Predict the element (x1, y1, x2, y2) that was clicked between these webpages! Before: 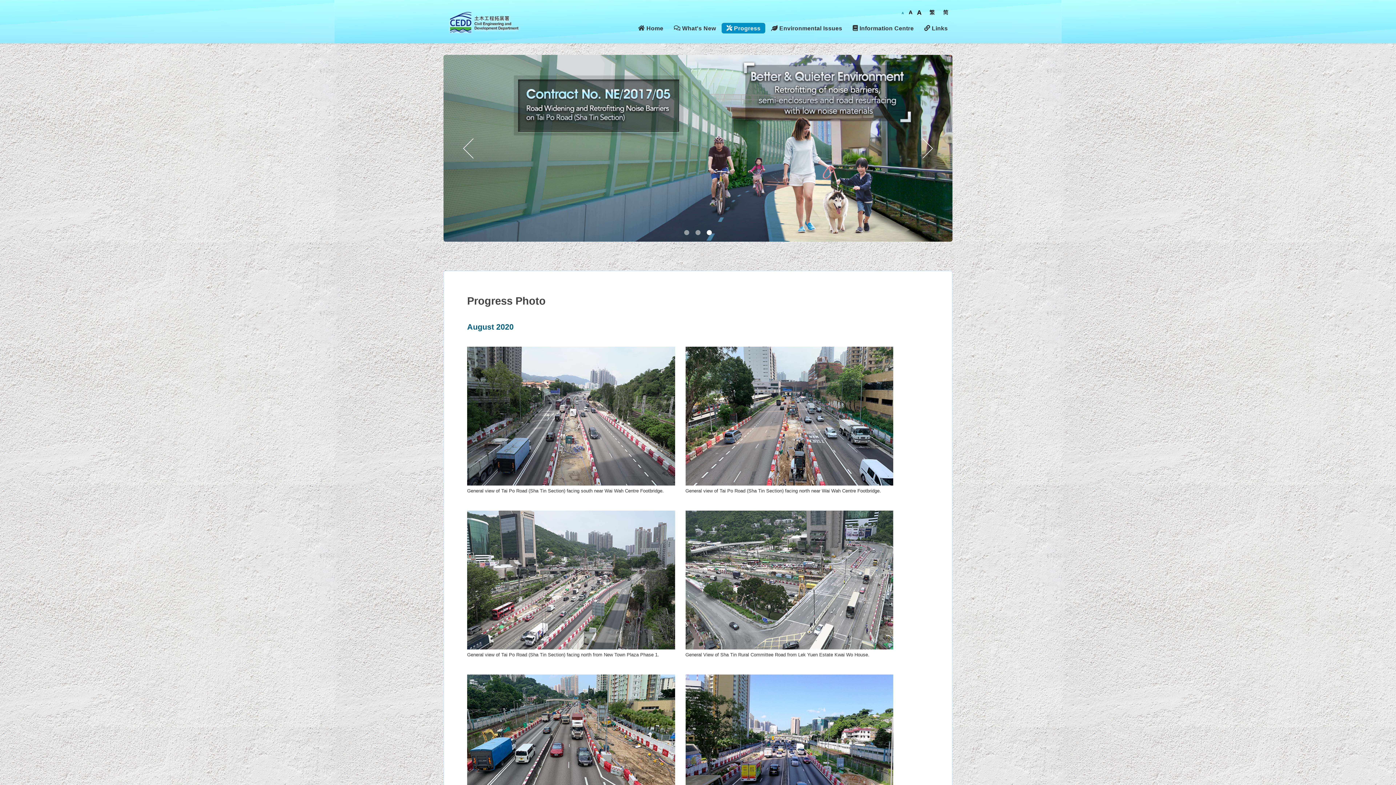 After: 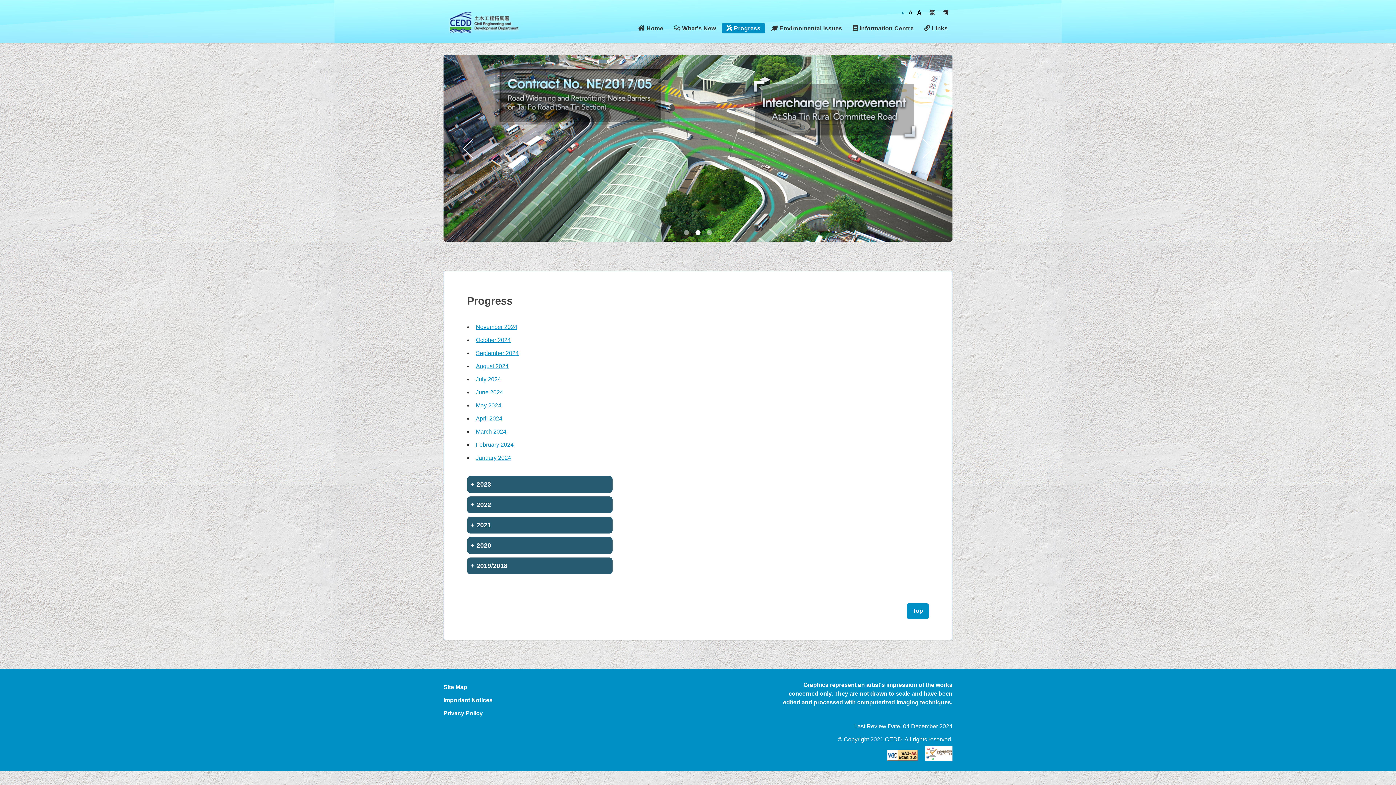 Action: bbox: (721, 22, 765, 33) label:  Progress